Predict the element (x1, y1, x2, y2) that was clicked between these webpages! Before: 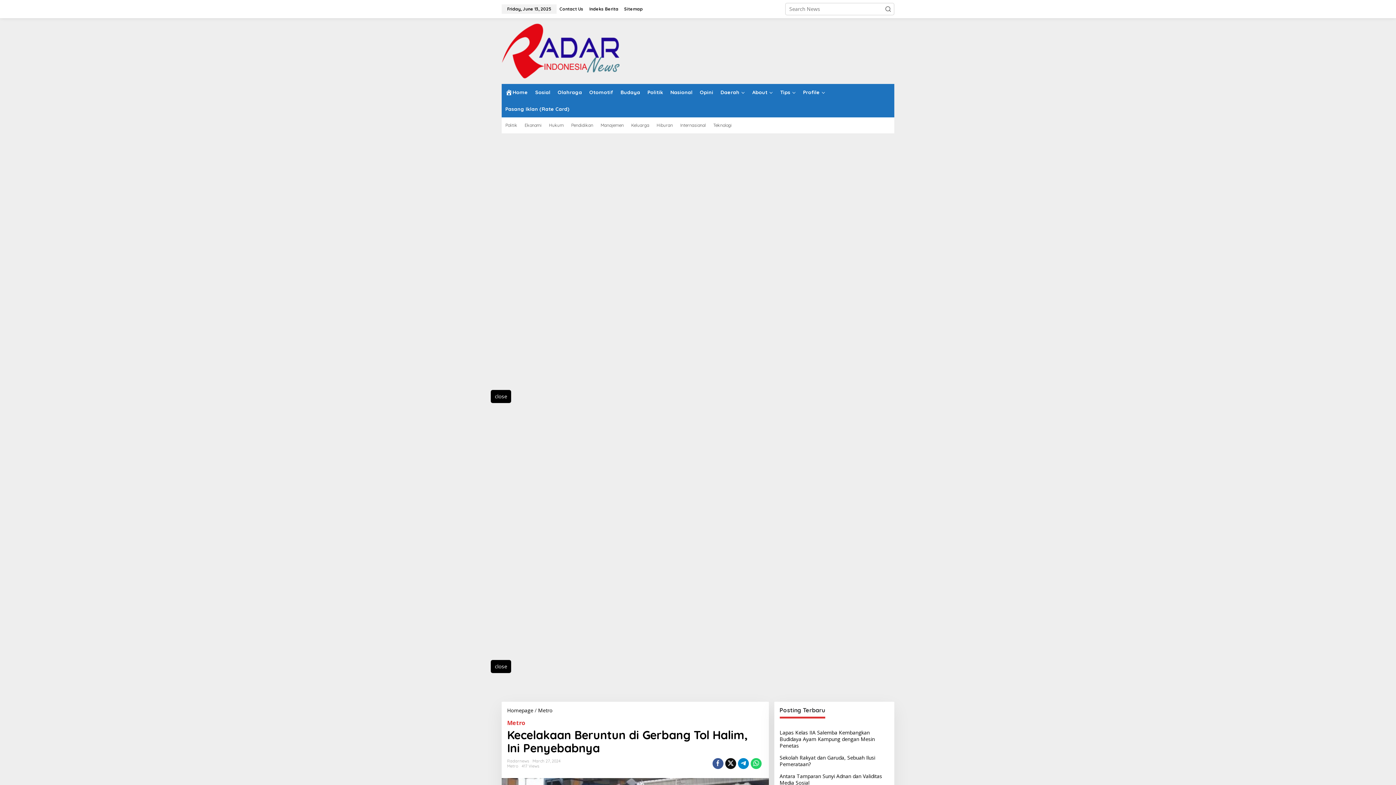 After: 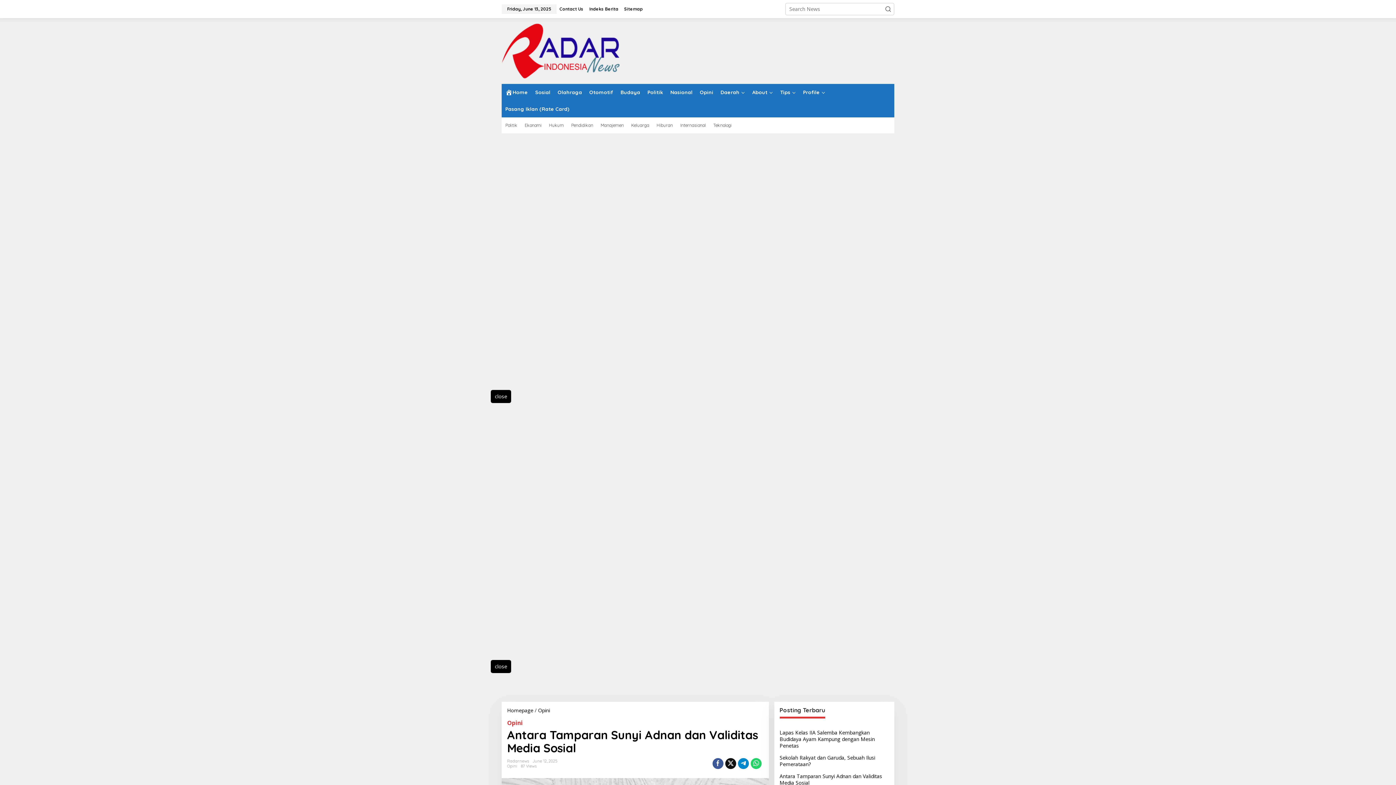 Action: label: Antara Tamparan Sunyi Adnan dan Validitas Media Sosial bbox: (779, 772, 882, 786)